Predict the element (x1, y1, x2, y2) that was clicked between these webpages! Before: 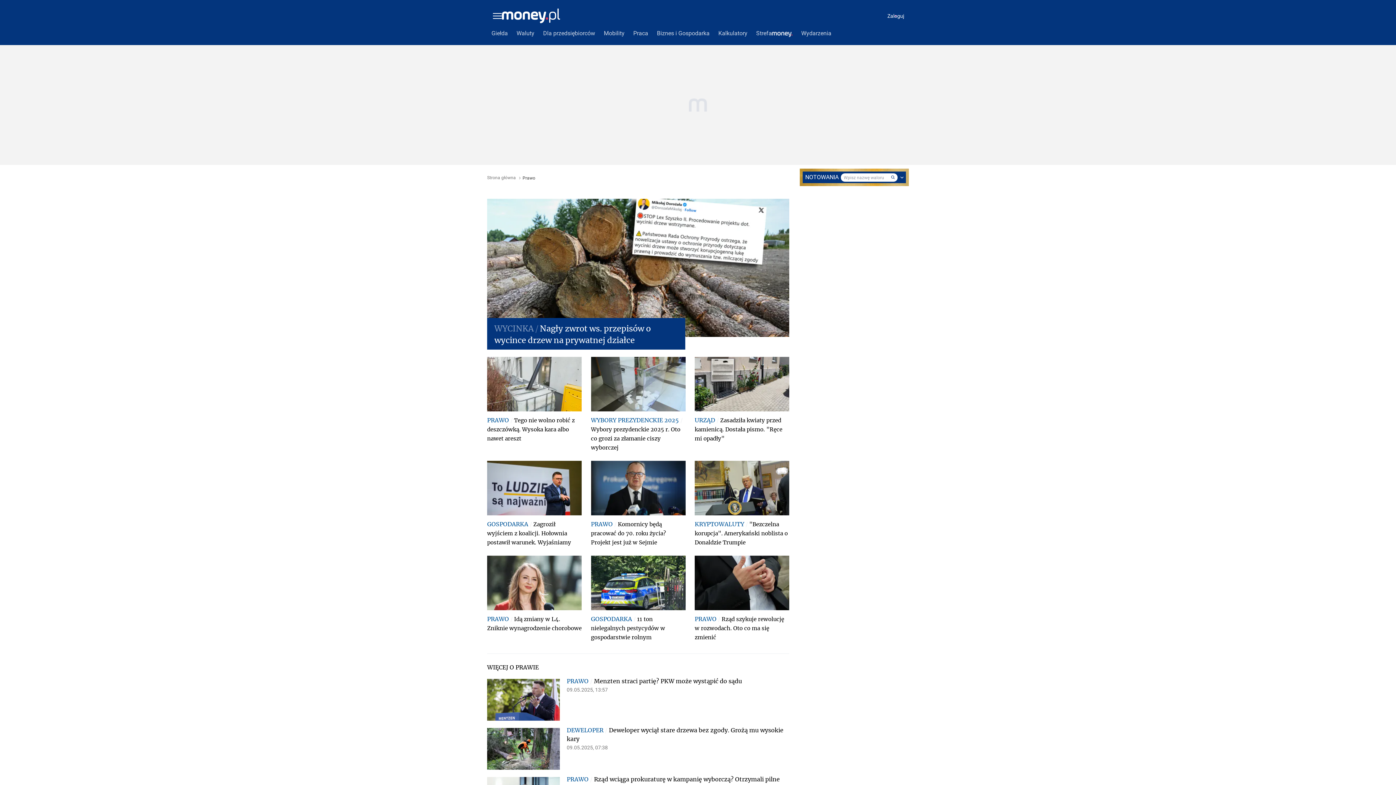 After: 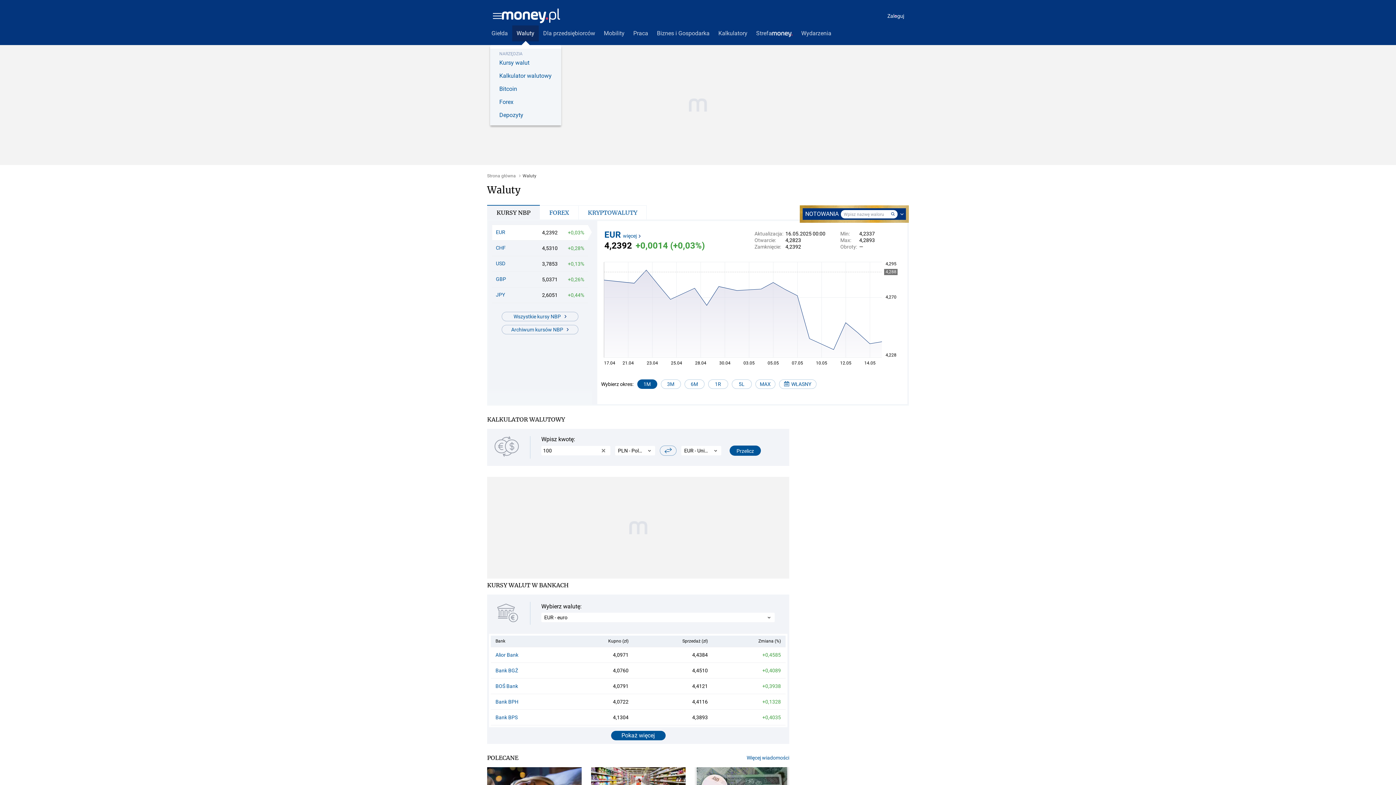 Action: bbox: (512, 25, 538, 41) label: Waluty